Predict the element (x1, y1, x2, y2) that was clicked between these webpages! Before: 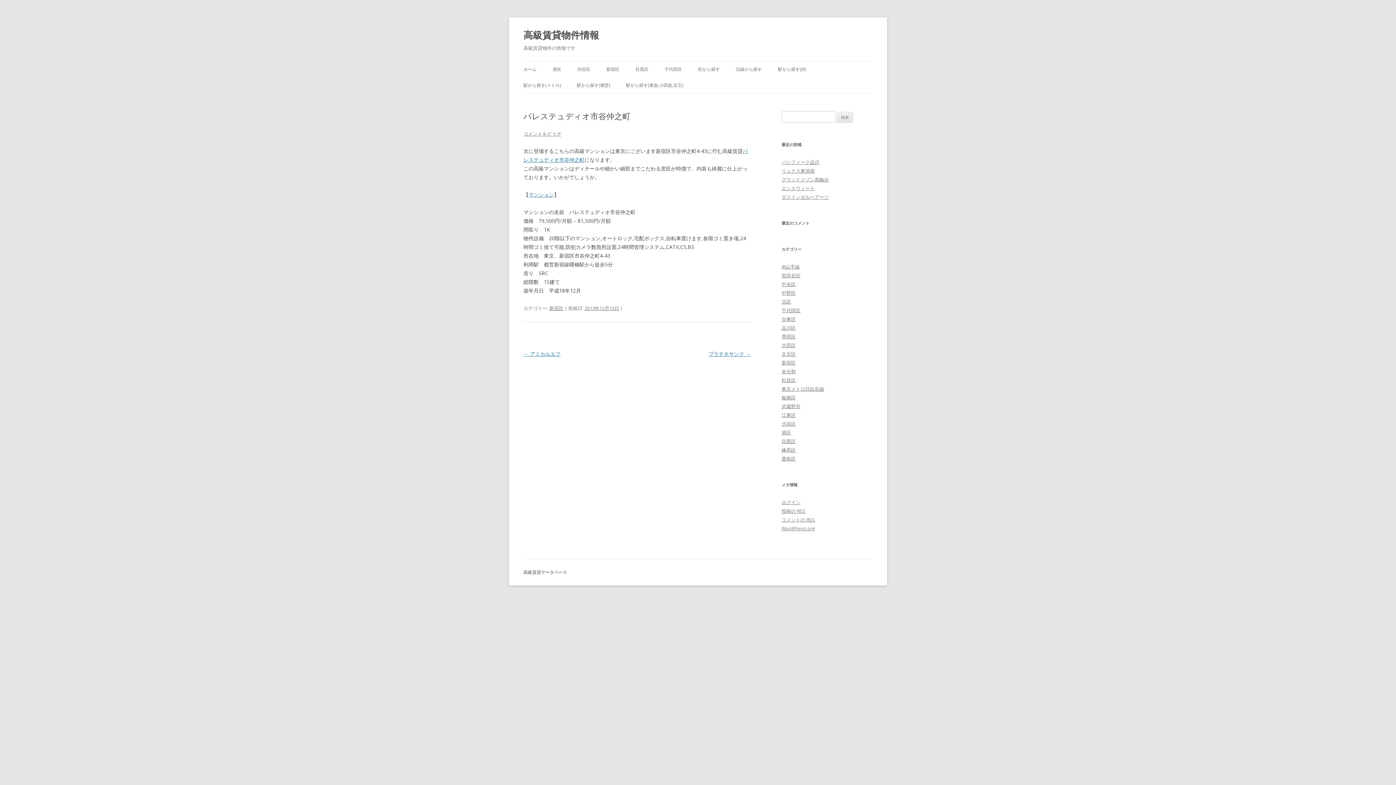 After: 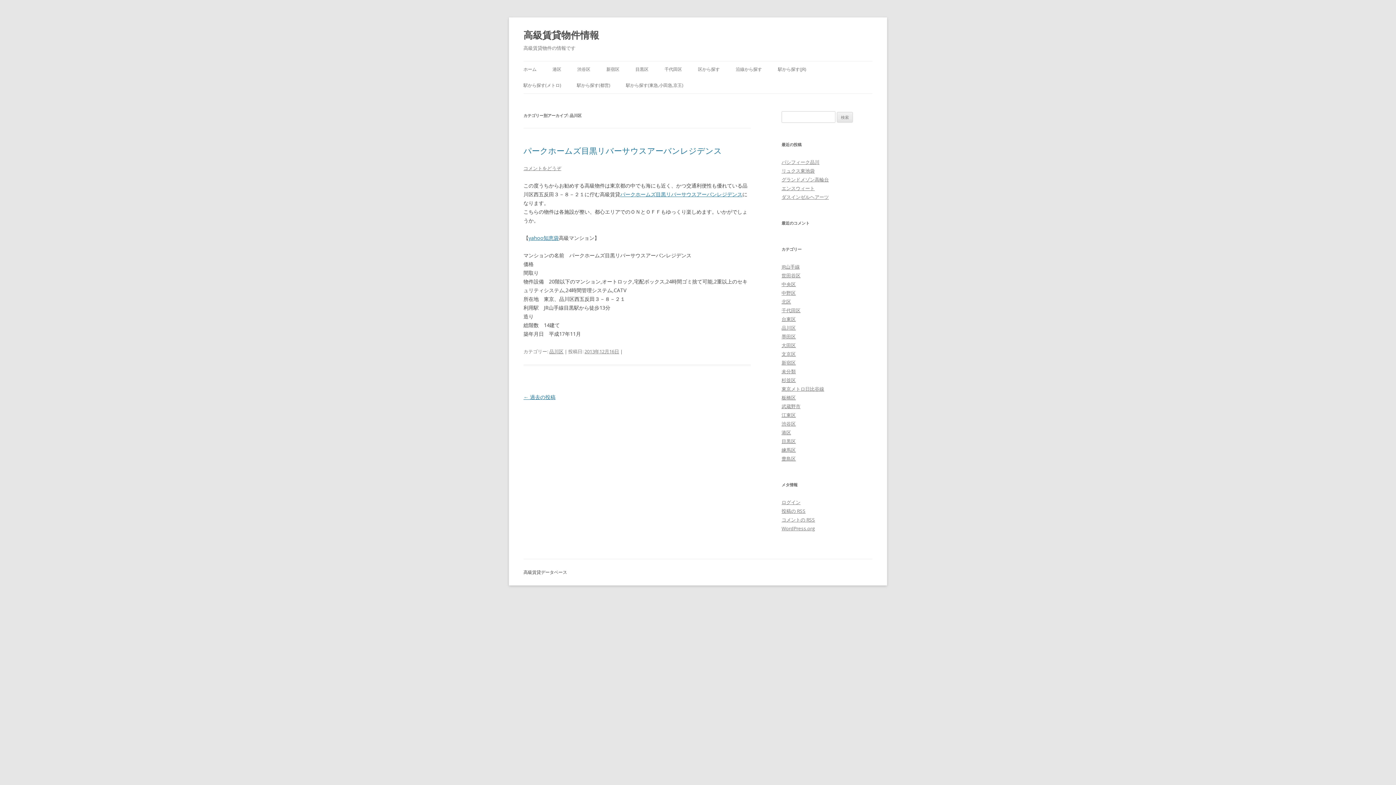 Action: label: 品川区 bbox: (781, 324, 796, 331)